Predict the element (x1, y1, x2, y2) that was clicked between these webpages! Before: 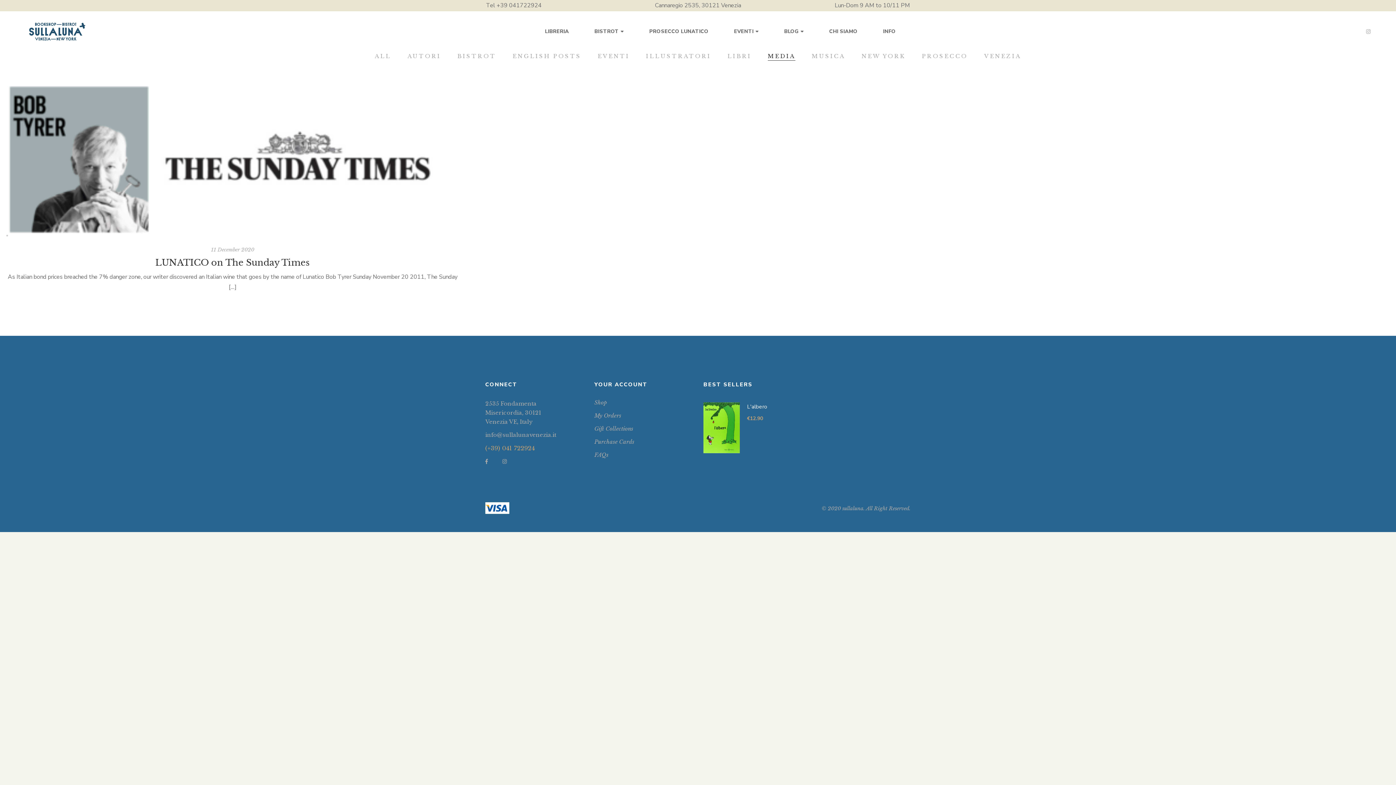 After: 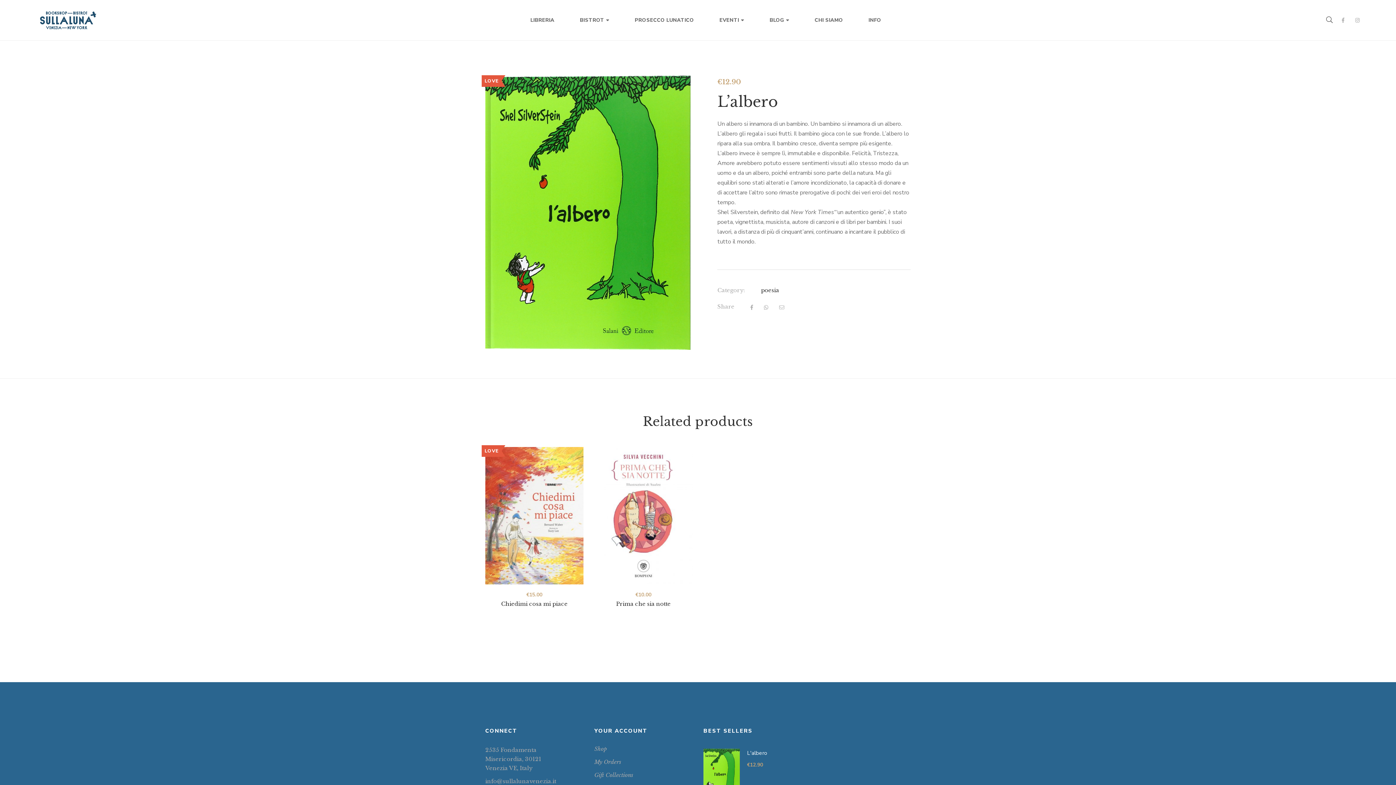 Action: bbox: (703, 402, 838, 411) label: L'albero